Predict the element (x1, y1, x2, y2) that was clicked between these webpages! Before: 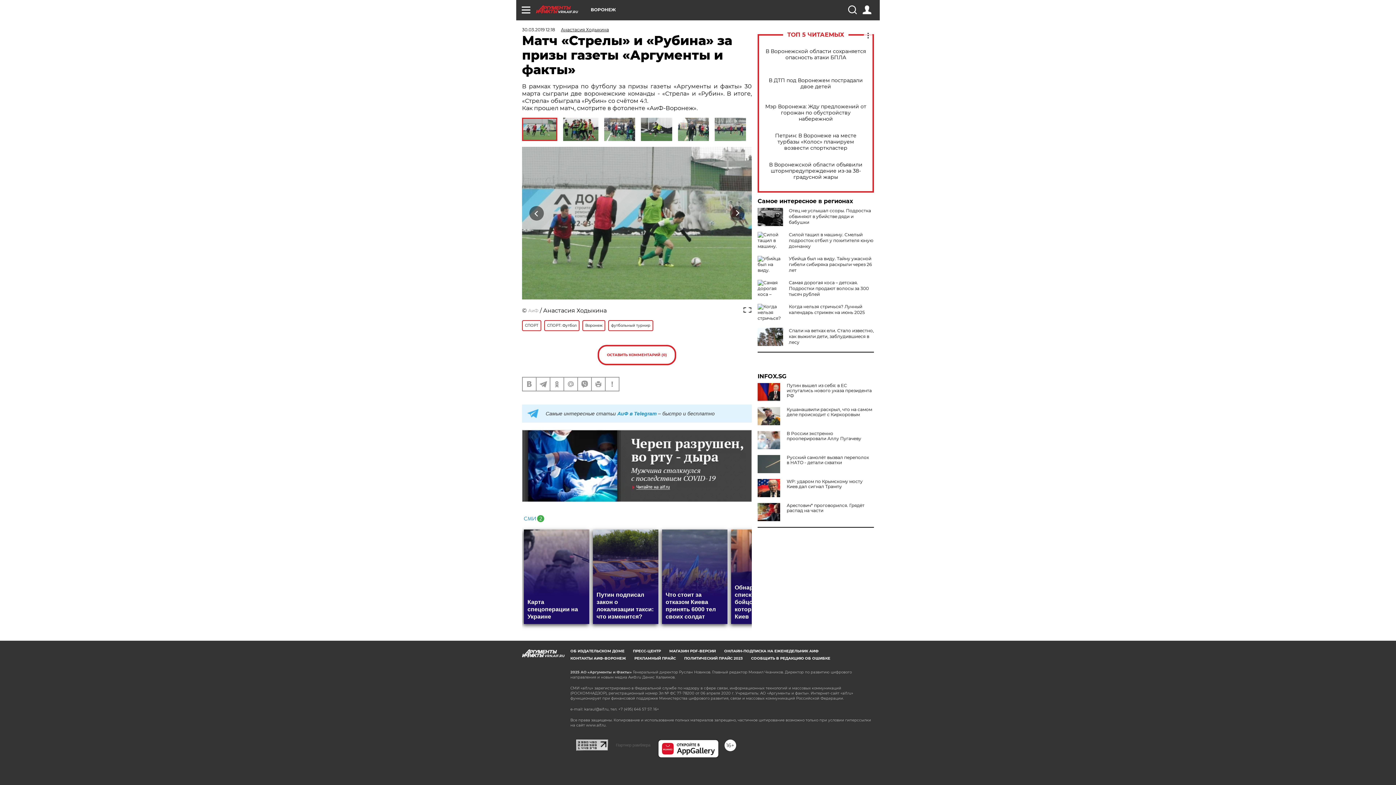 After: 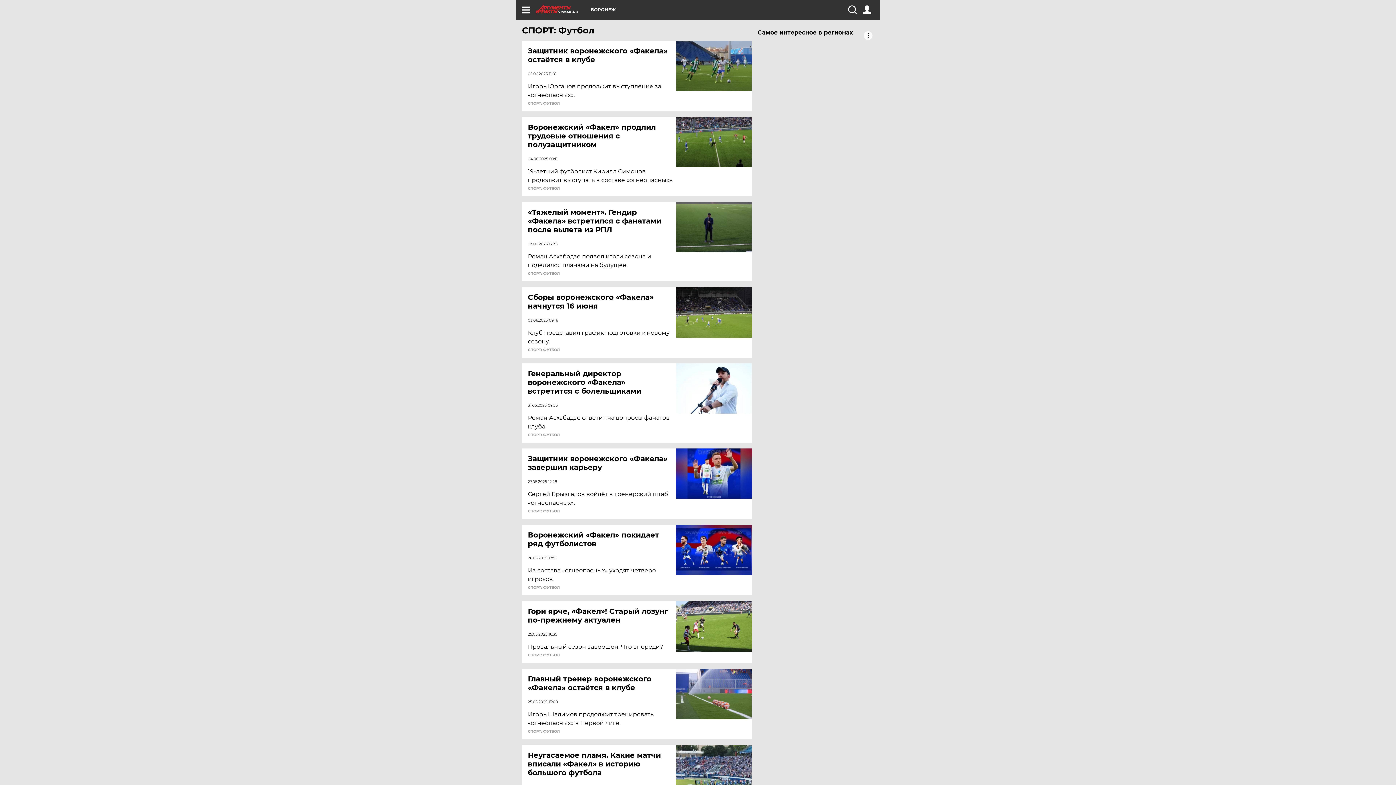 Action: label: СПОРТ: Футбол bbox: (544, 320, 579, 331)